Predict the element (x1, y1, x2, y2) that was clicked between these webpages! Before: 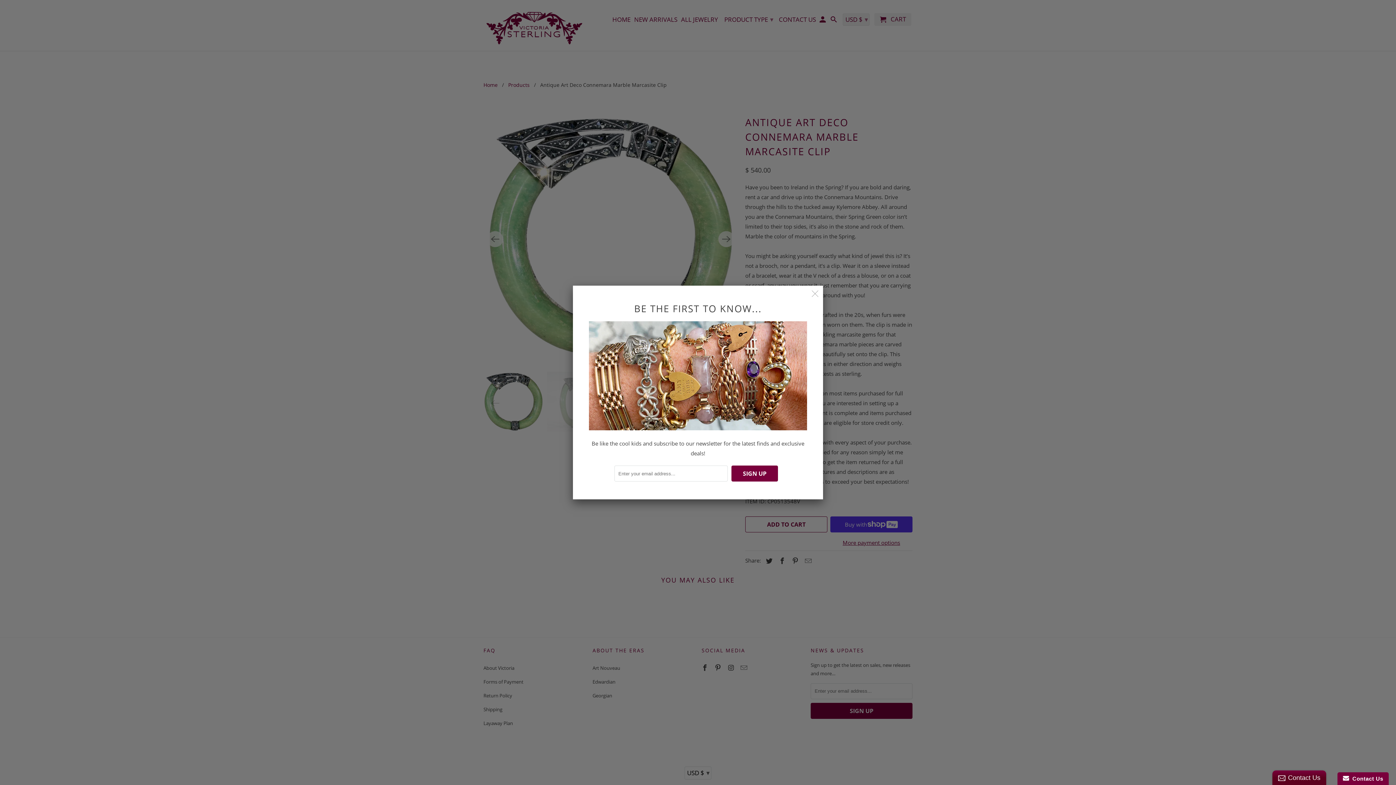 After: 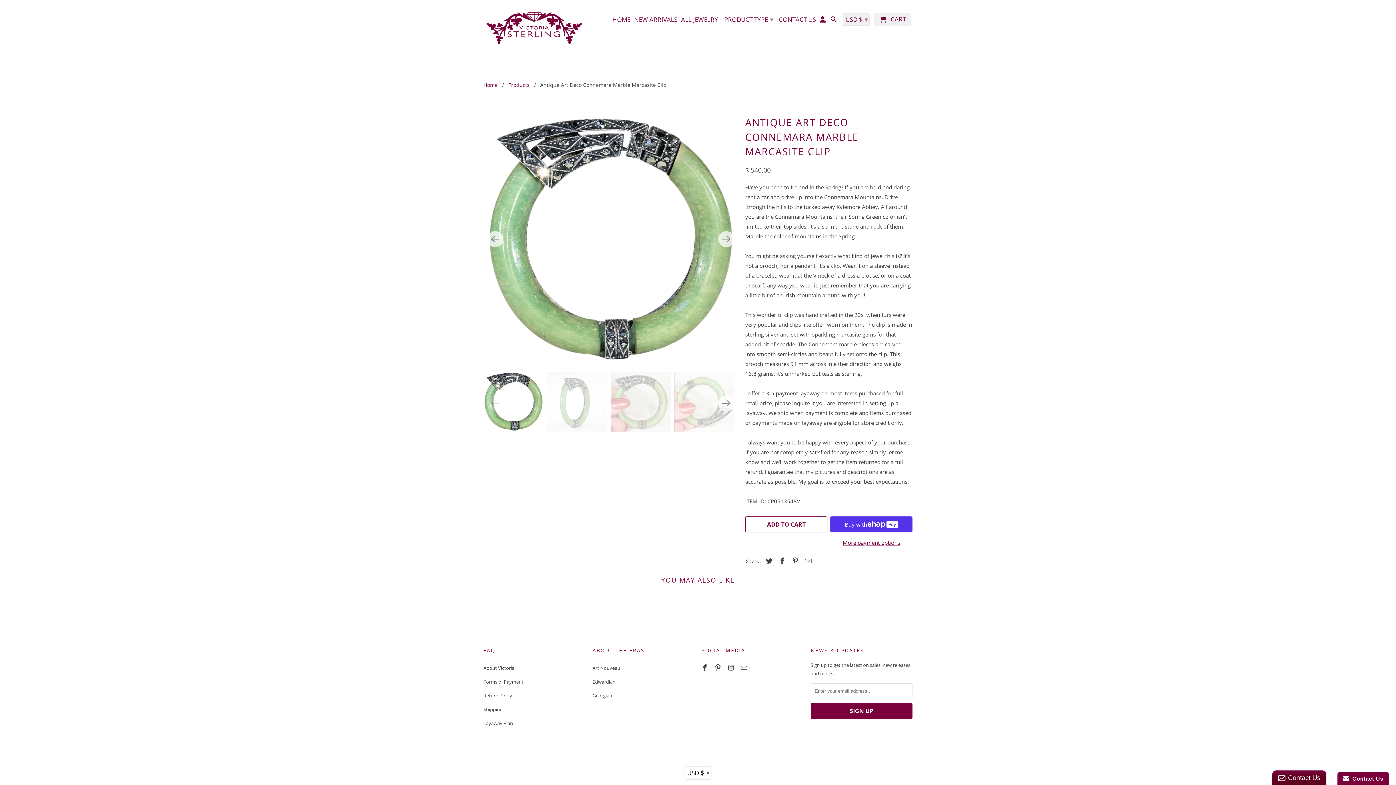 Action: bbox: (807, 285, 823, 301)